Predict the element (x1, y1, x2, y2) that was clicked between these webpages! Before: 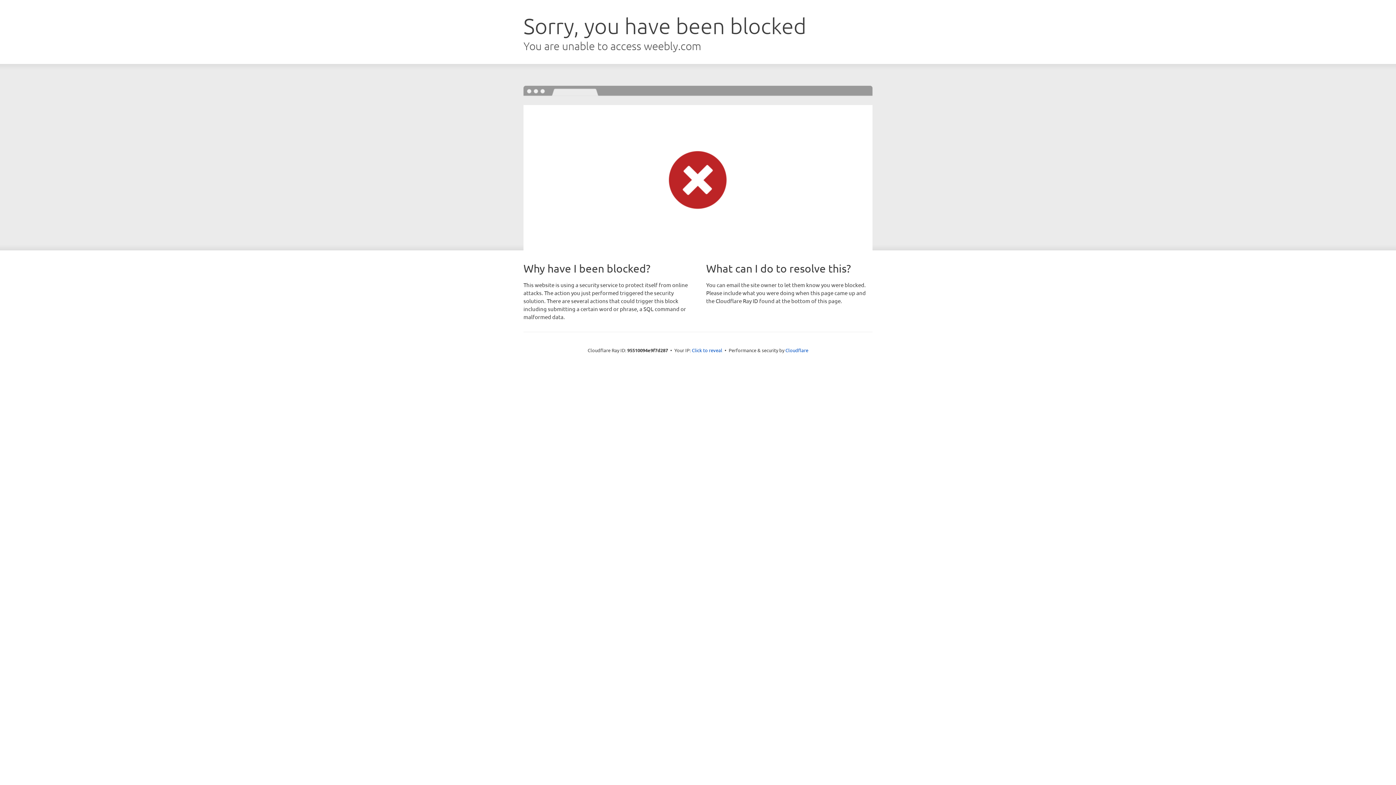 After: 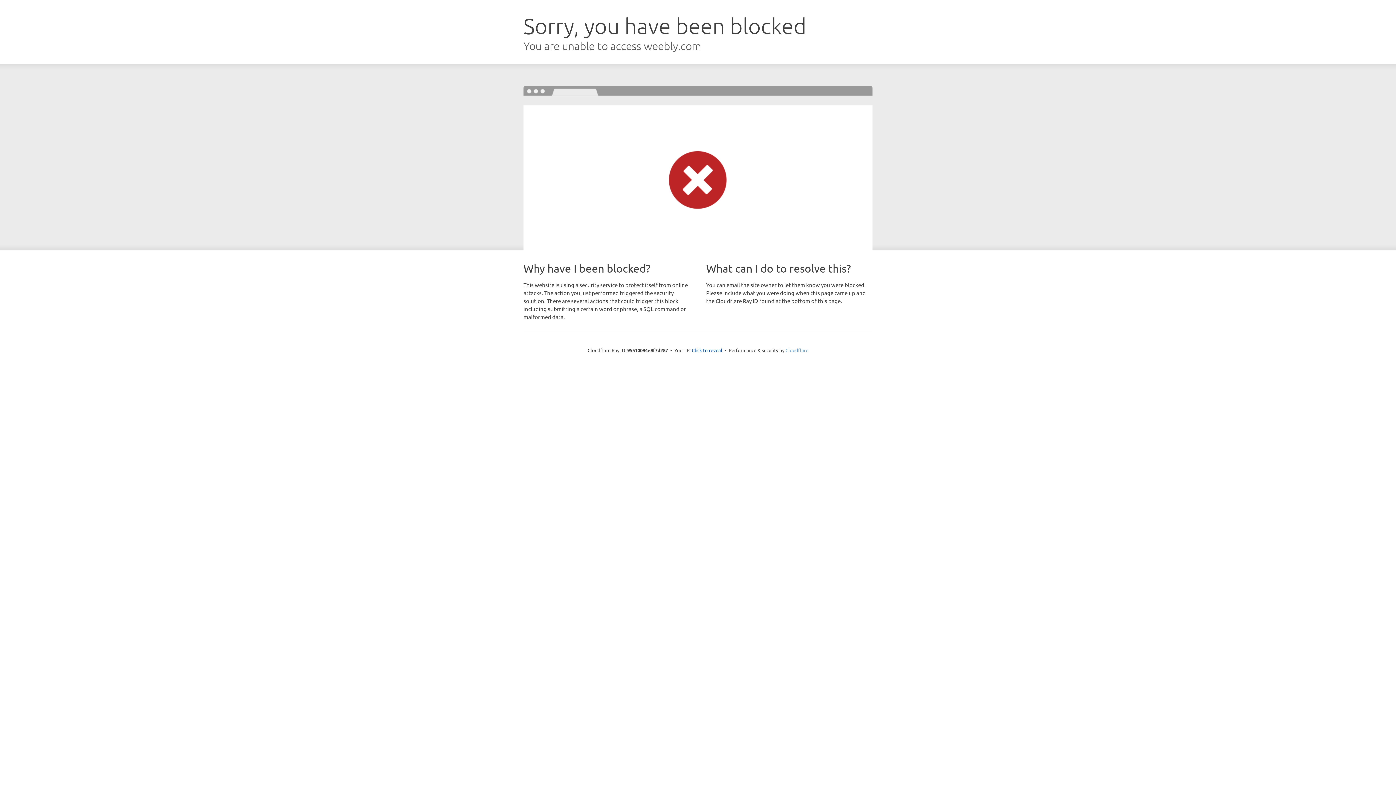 Action: bbox: (785, 347, 808, 353) label: Cloudflare